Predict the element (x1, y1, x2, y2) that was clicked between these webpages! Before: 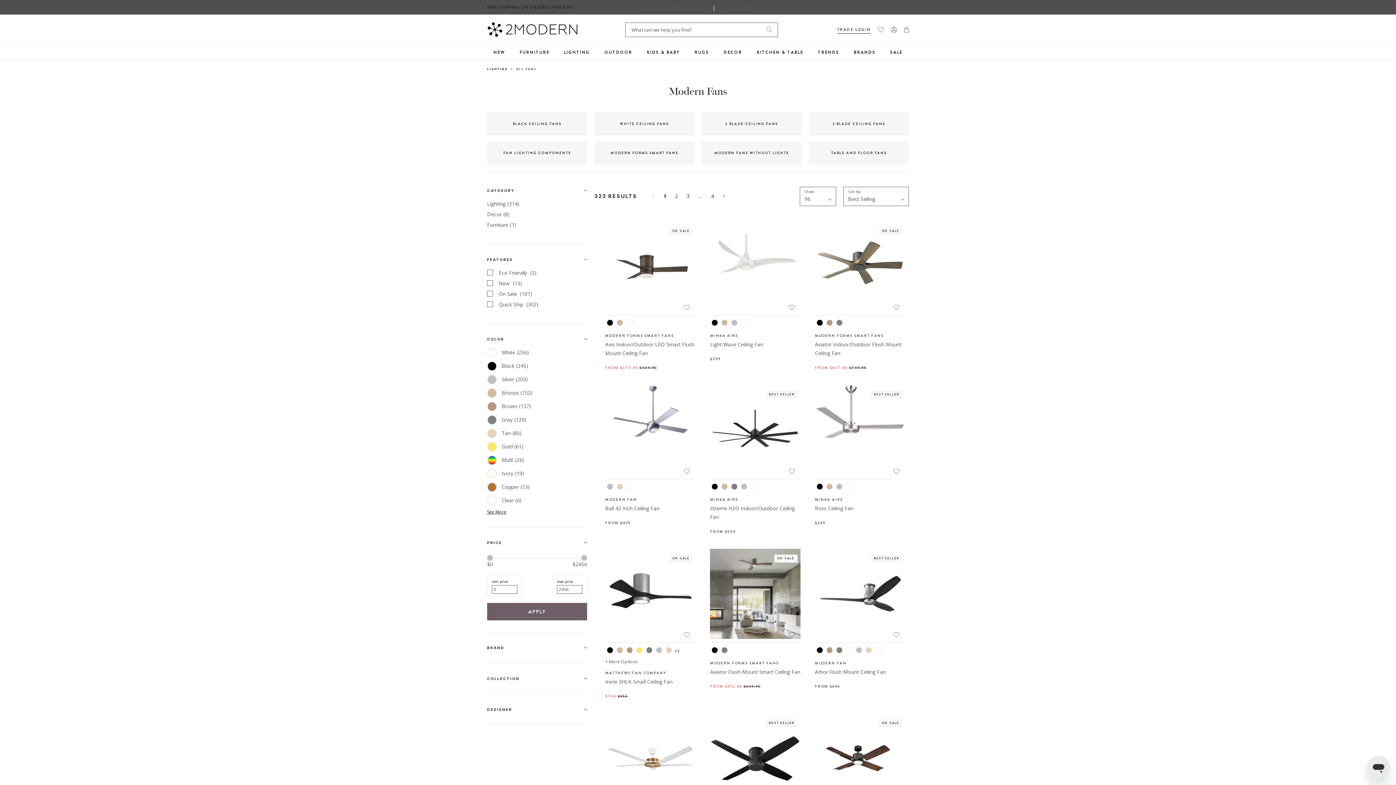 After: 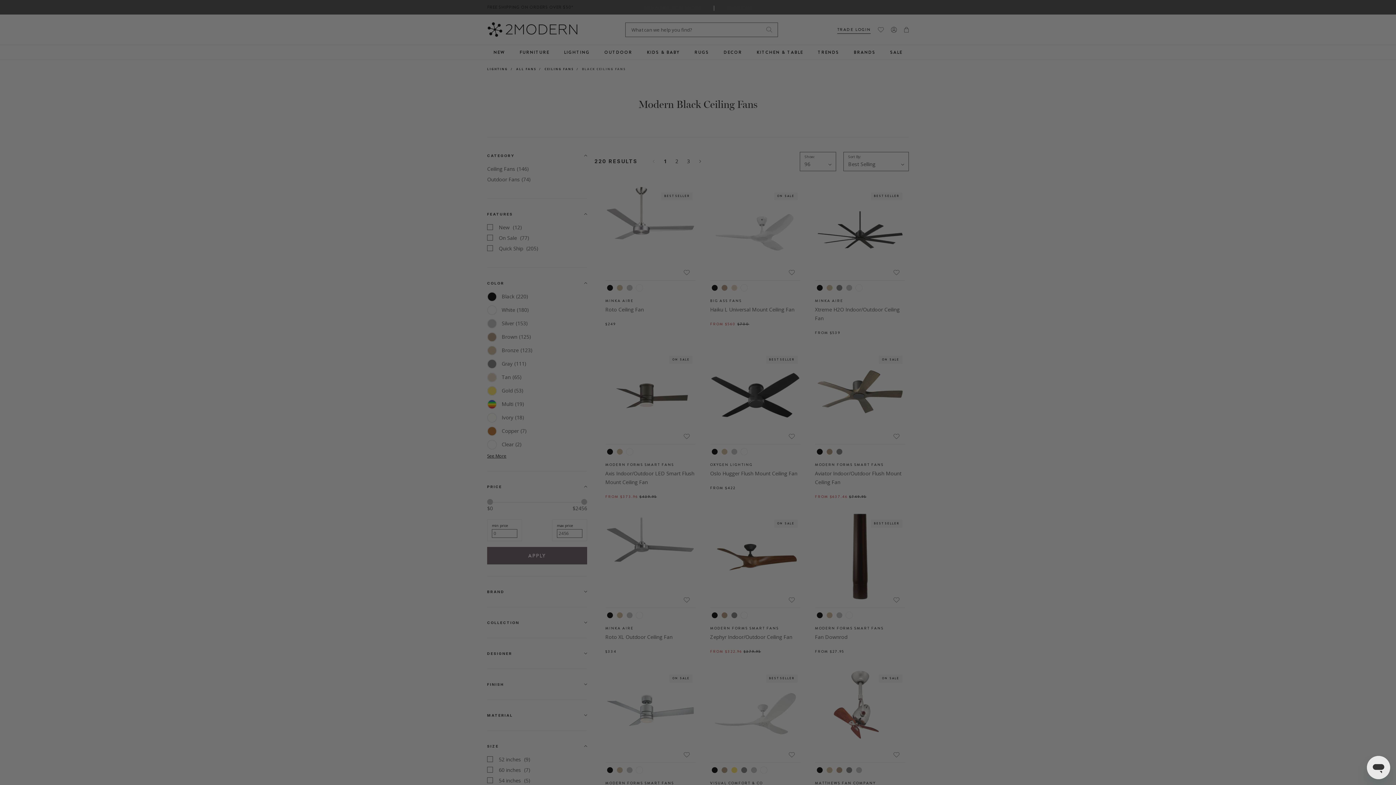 Action: bbox: (487, 112, 587, 135) label: BLACK CEILING FANS